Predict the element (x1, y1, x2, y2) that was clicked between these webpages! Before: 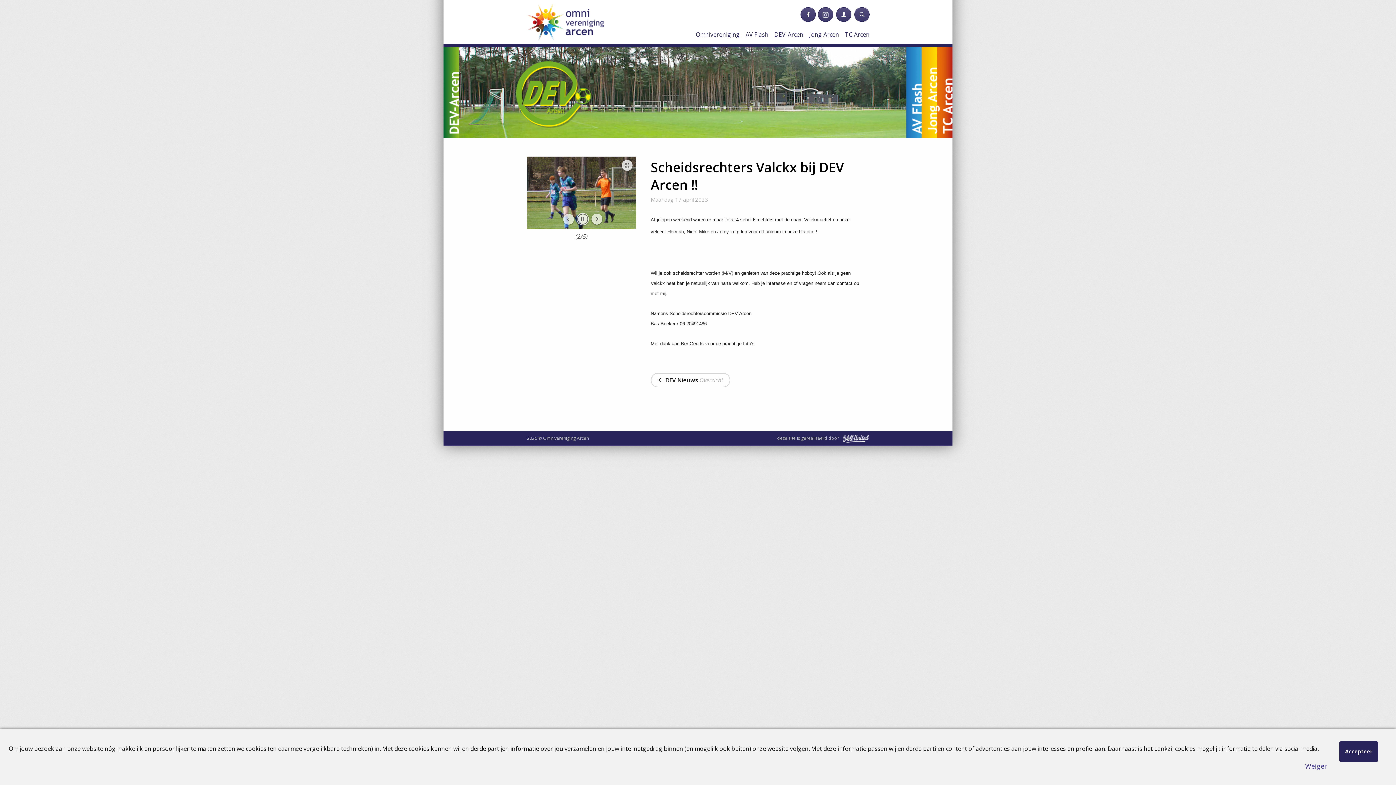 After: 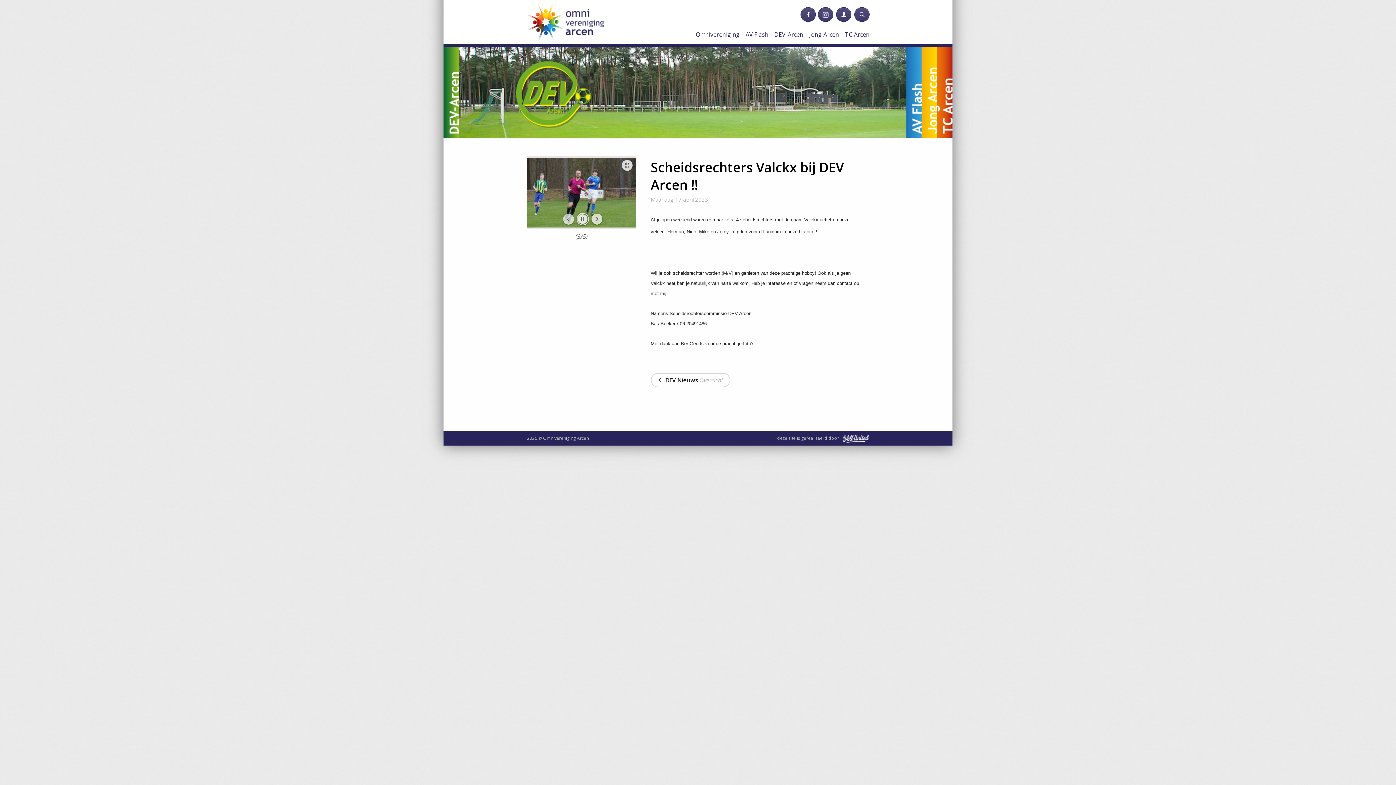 Action: label: Weiger bbox: (1302, 756, 1330, 776)